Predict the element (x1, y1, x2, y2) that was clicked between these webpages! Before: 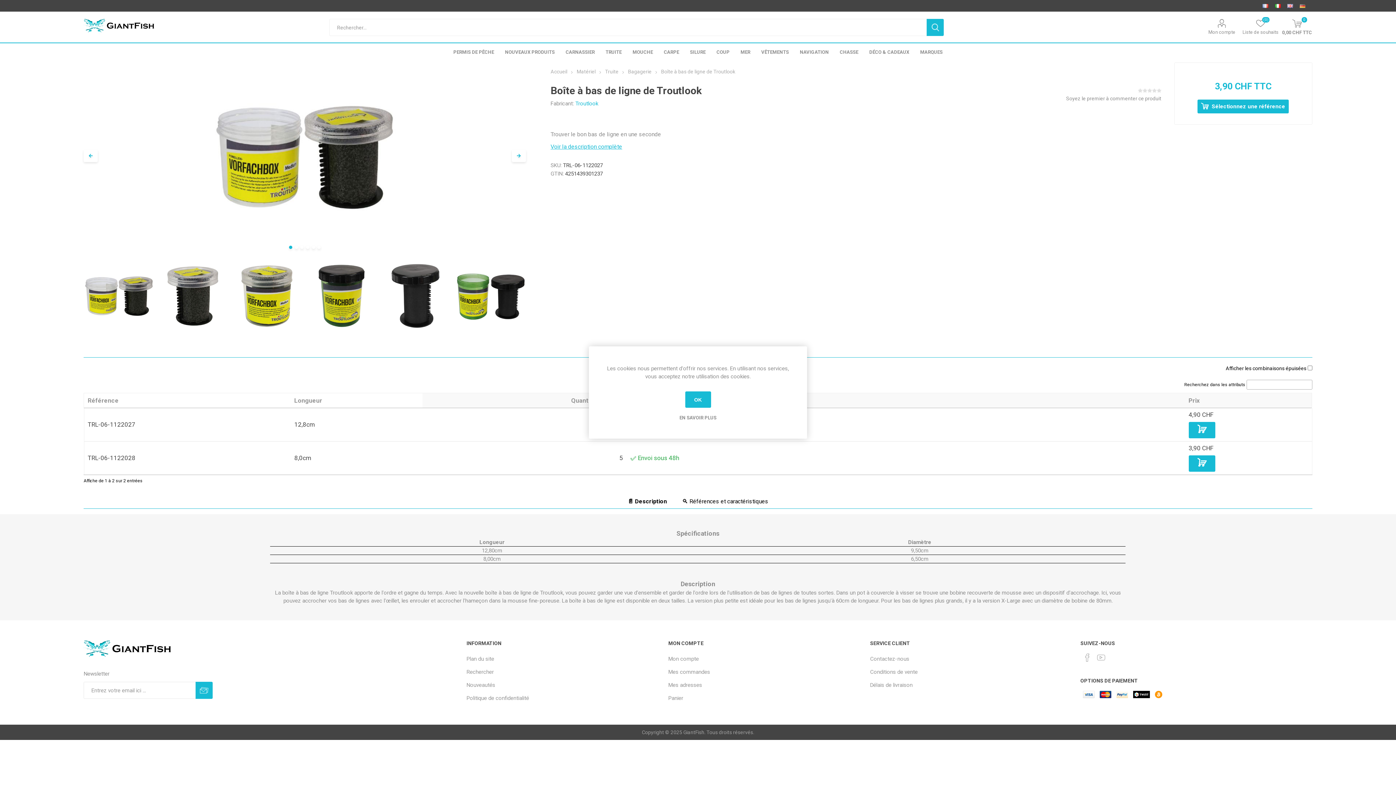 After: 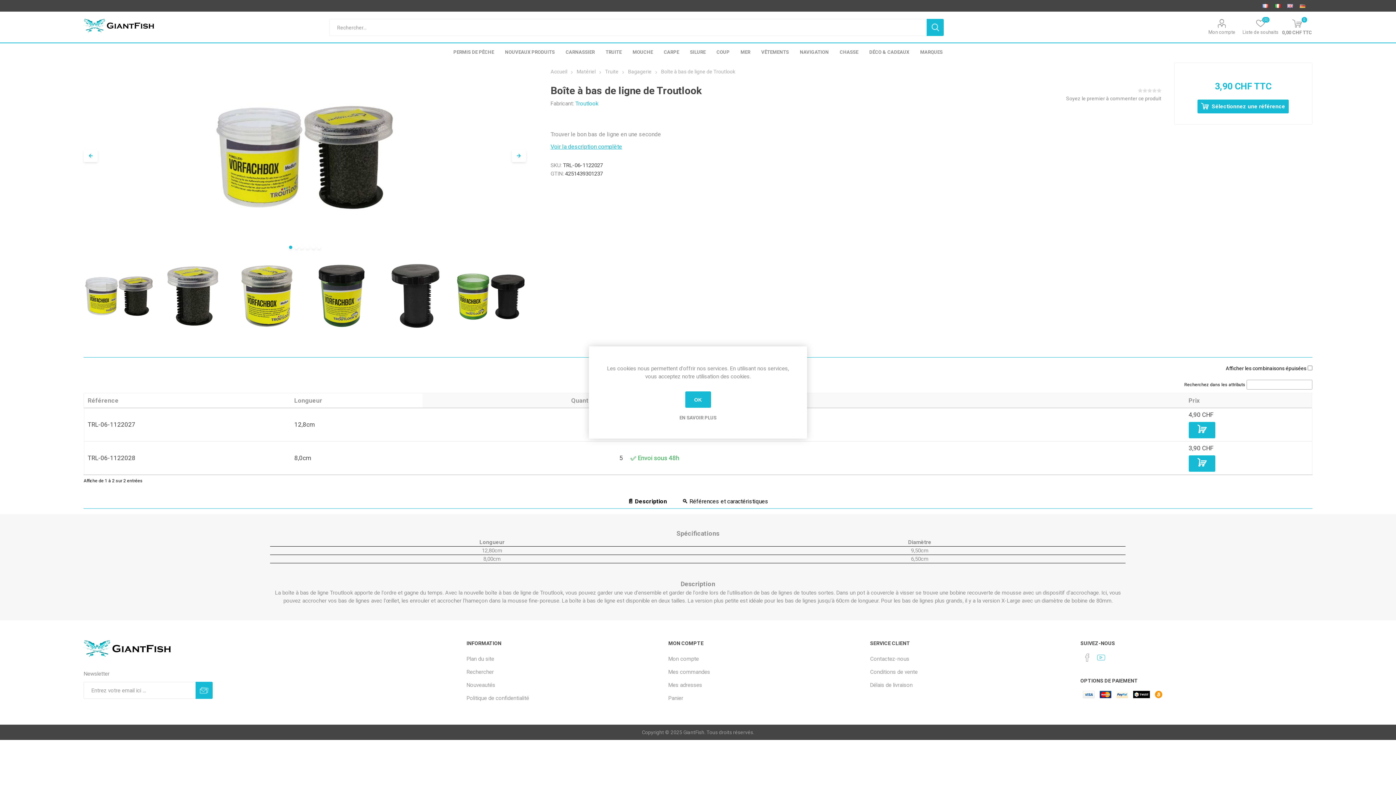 Action: bbox: (1095, 651, 1107, 663) label: YouTube